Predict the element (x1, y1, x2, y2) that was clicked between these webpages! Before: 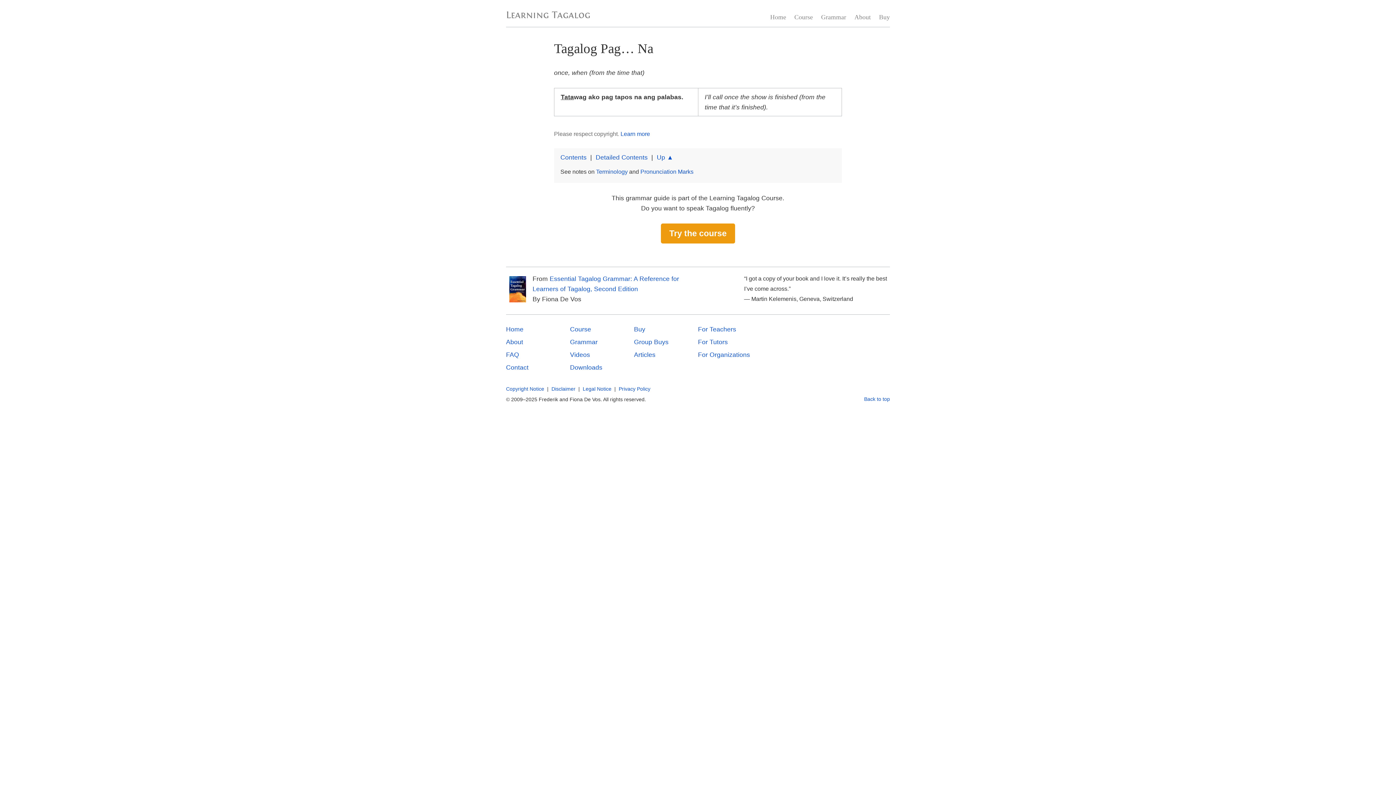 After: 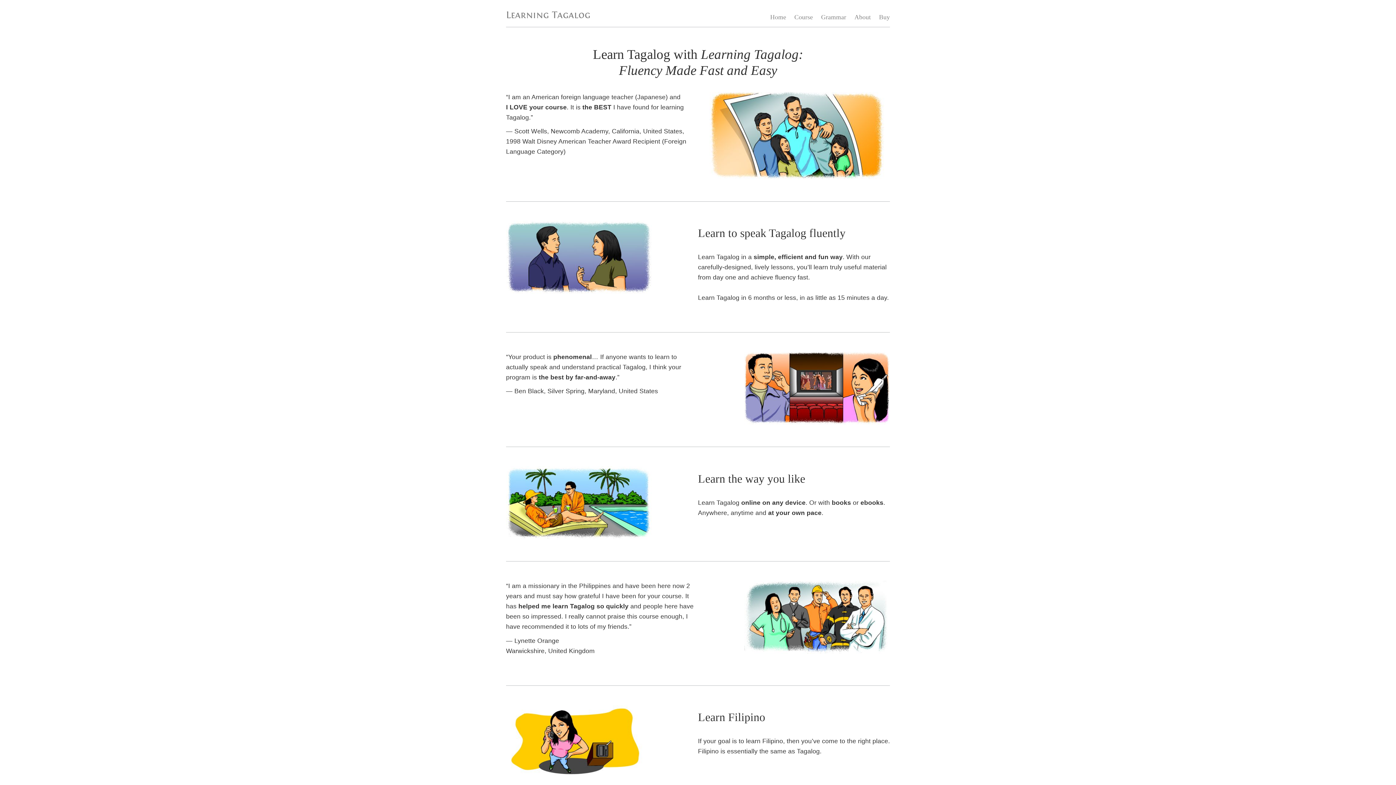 Action: label: Home bbox: (506, 325, 523, 332)